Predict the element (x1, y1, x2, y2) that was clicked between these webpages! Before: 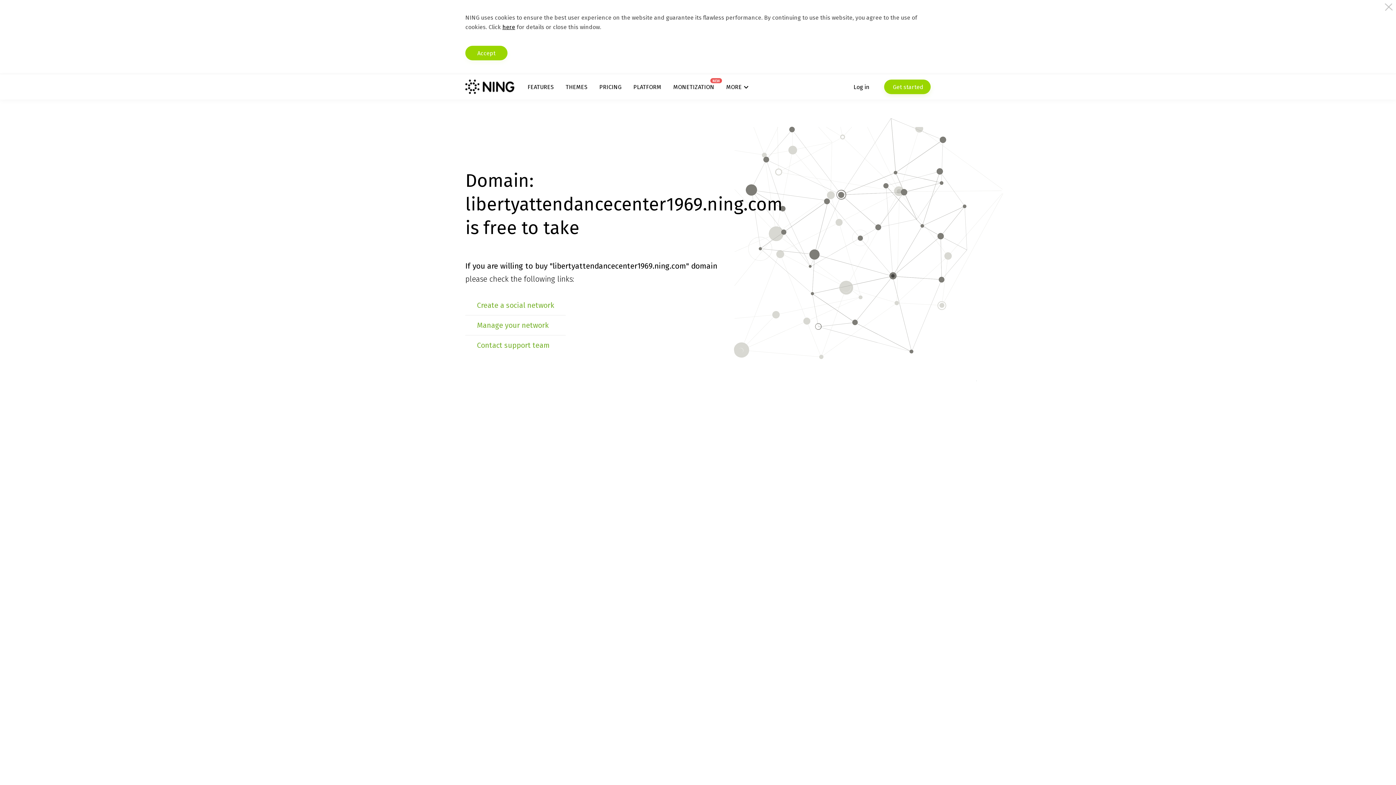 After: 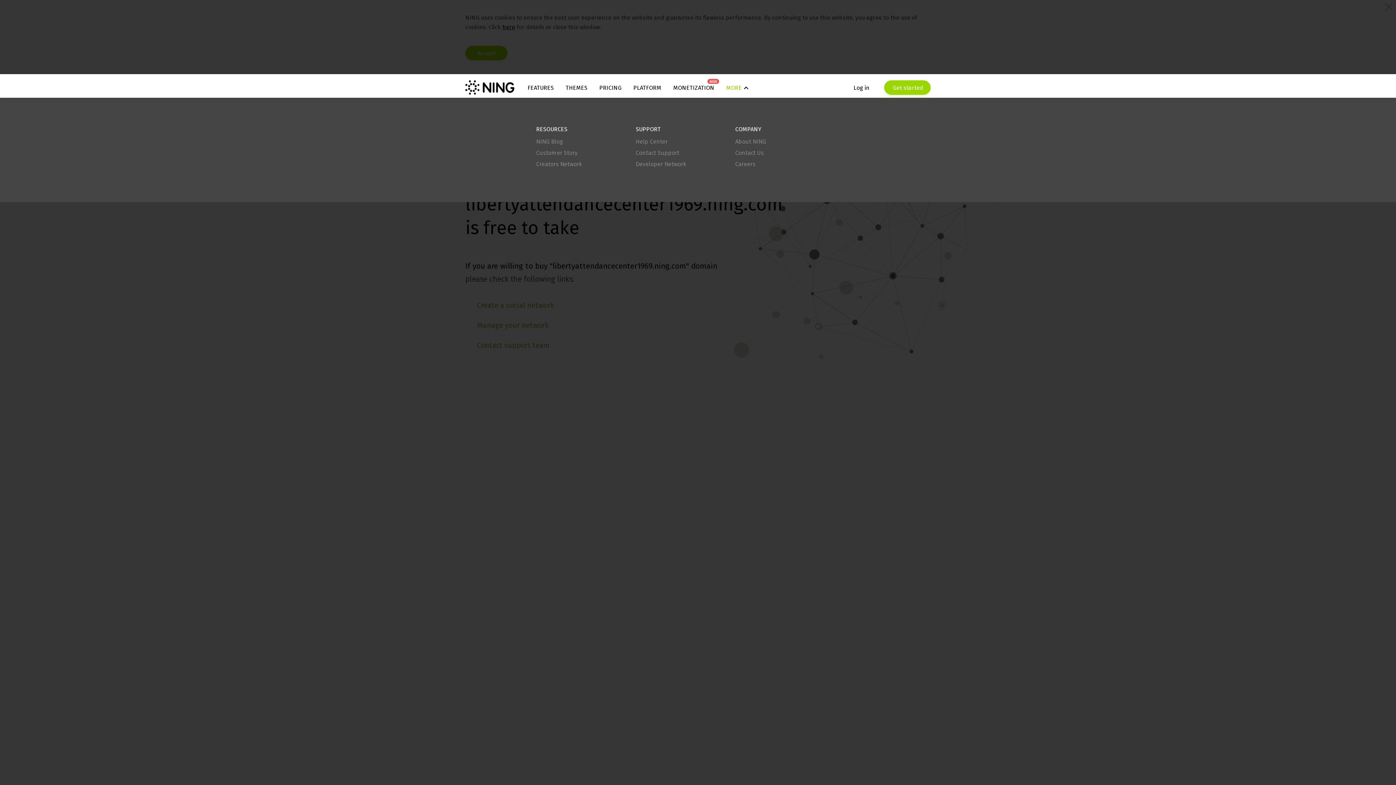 Action: label: MORE bbox: (726, 83, 748, 90)